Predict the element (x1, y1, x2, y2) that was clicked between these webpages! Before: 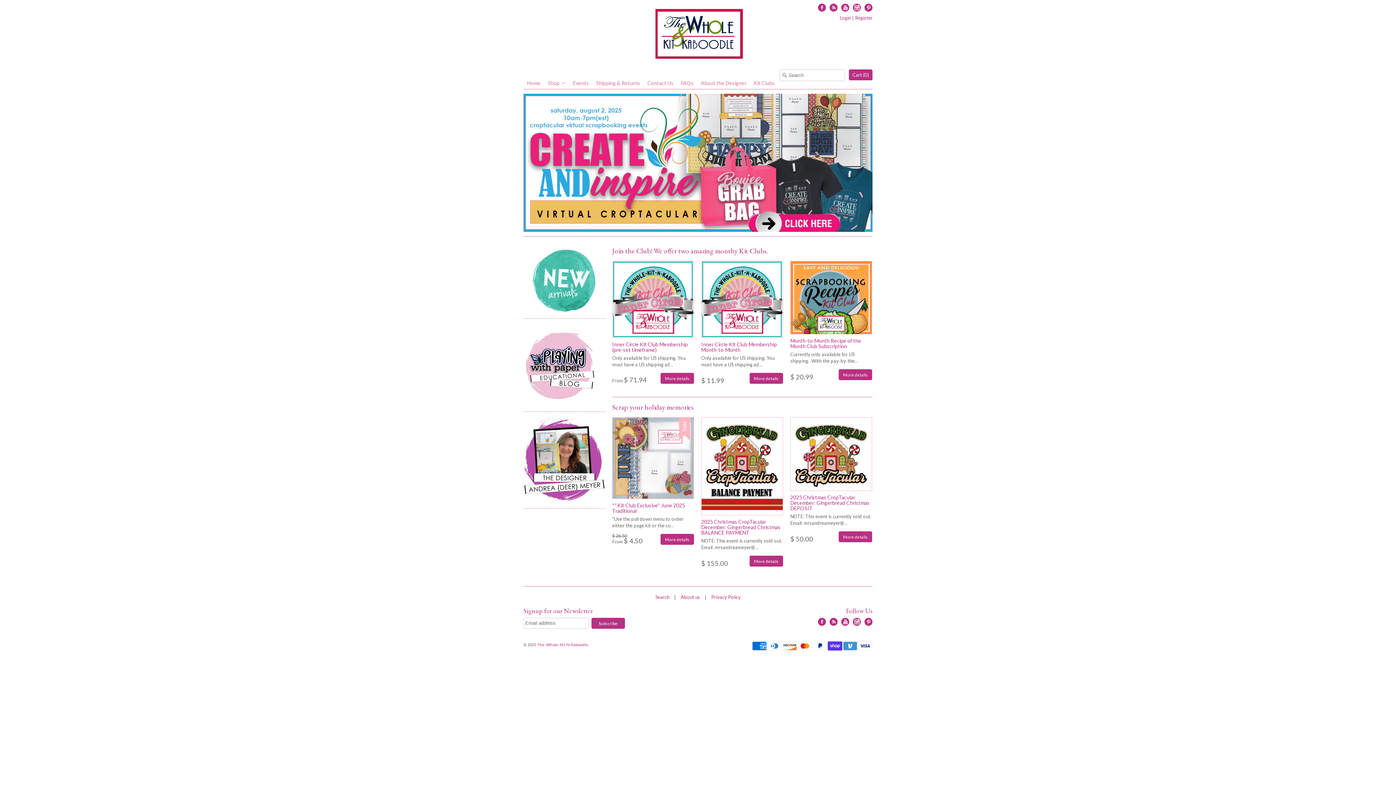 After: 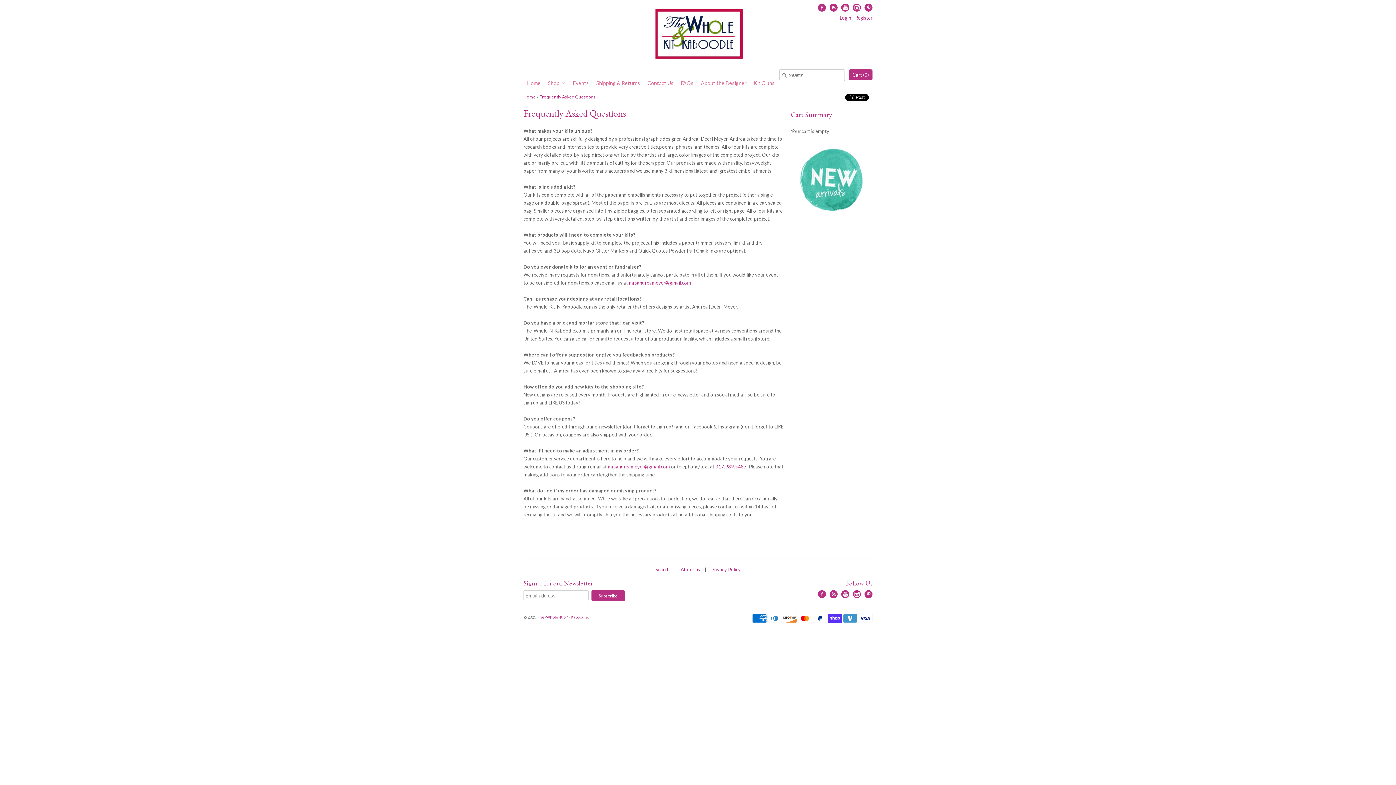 Action: bbox: (677, 81, 697, 84) label: FAQs